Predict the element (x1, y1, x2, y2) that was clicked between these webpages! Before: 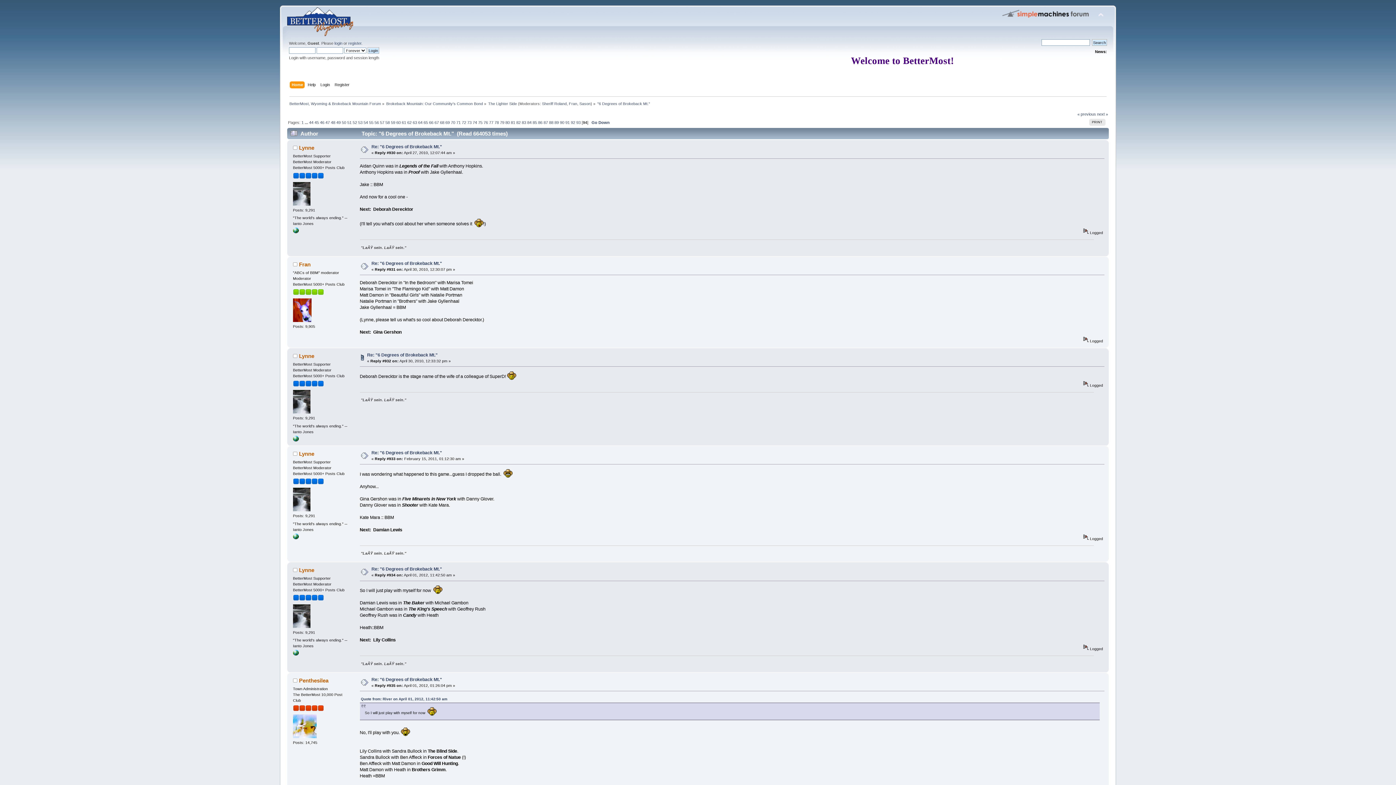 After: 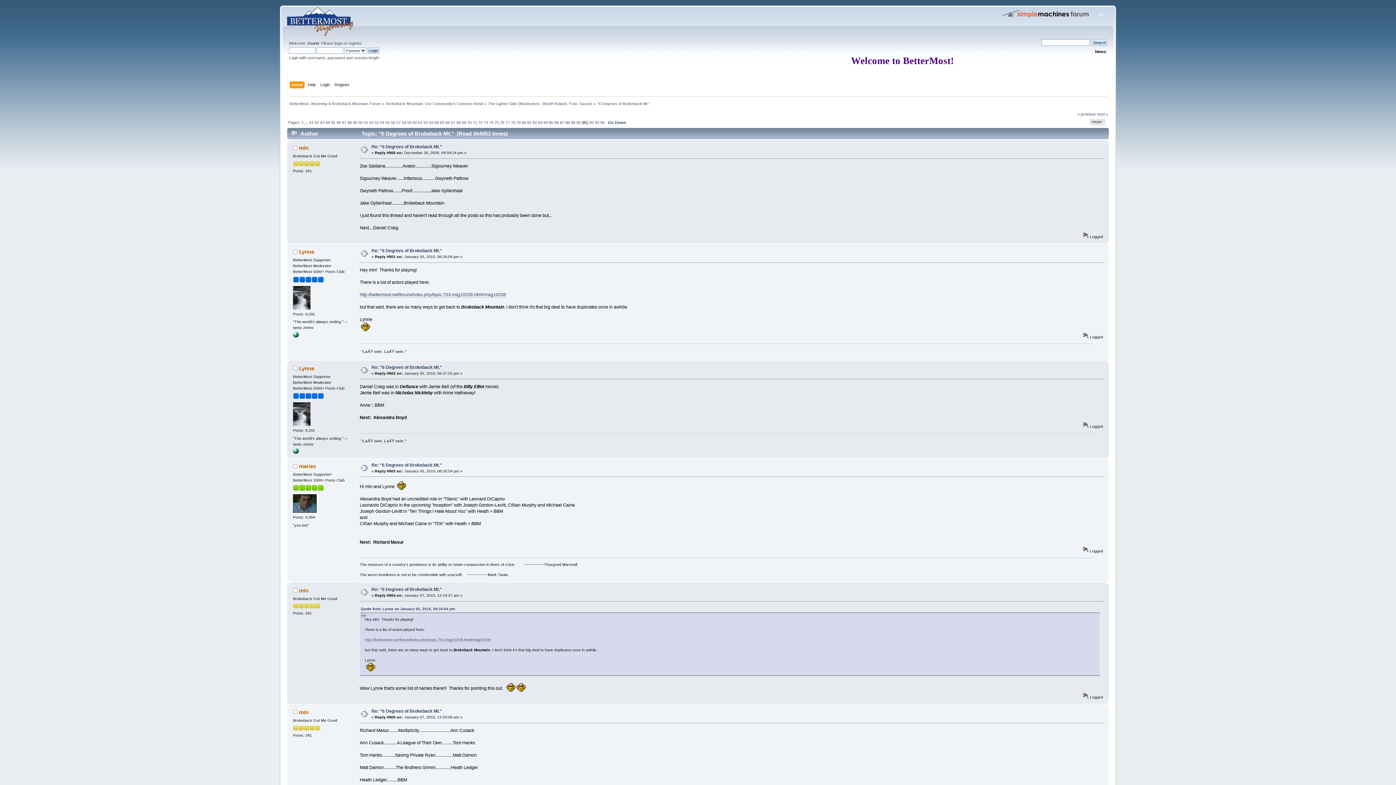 Action: label: 91 bbox: (565, 120, 569, 124)